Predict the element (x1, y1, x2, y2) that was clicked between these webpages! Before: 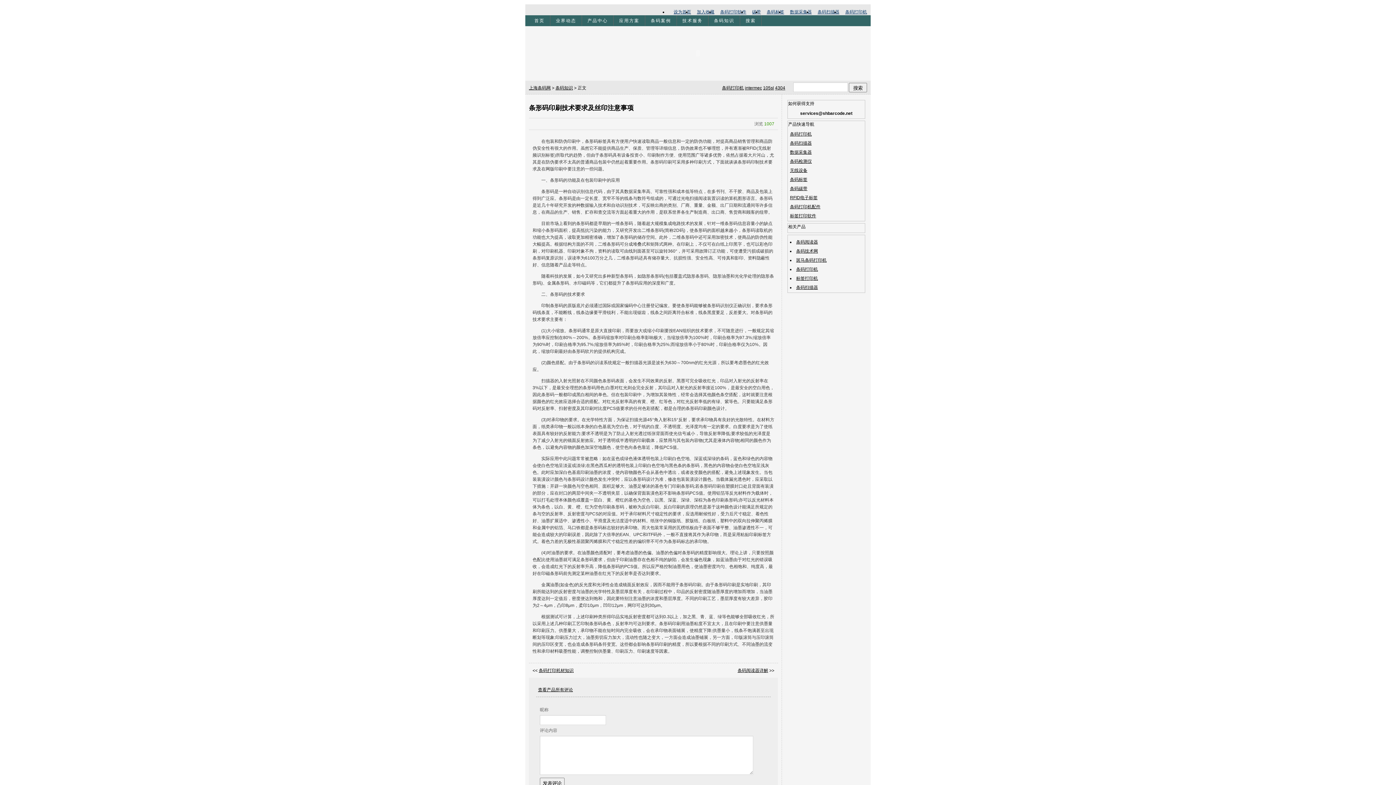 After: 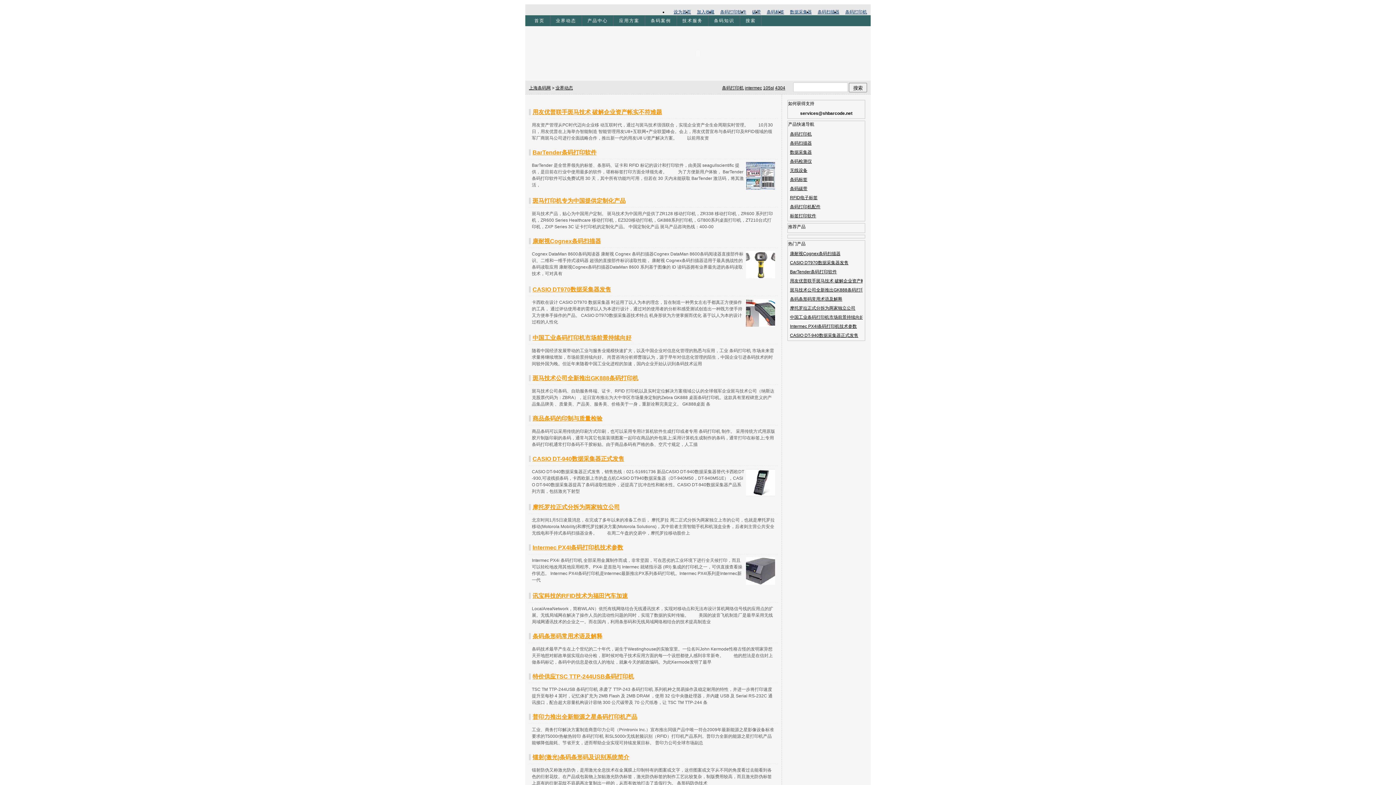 Action: bbox: (550, 15, 582, 25) label: 业界动态